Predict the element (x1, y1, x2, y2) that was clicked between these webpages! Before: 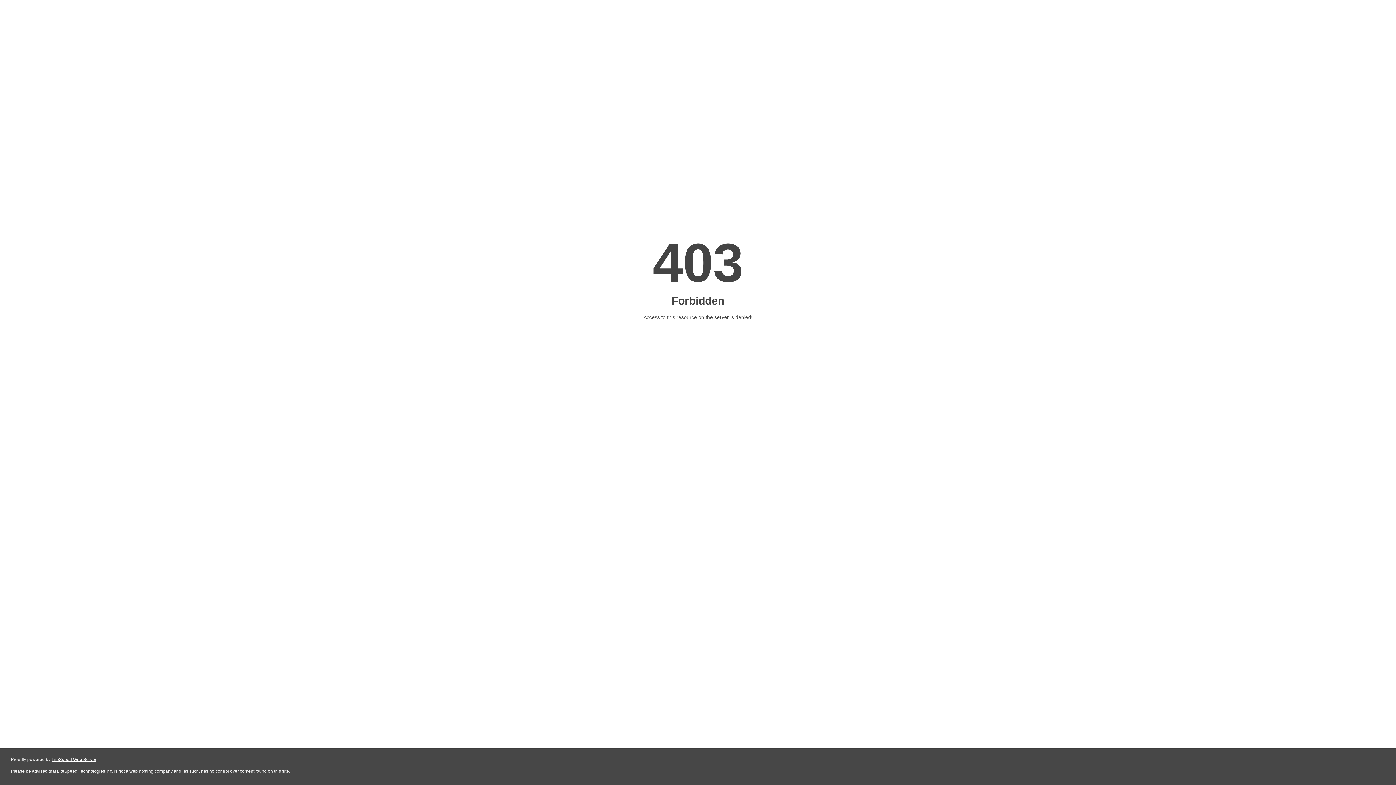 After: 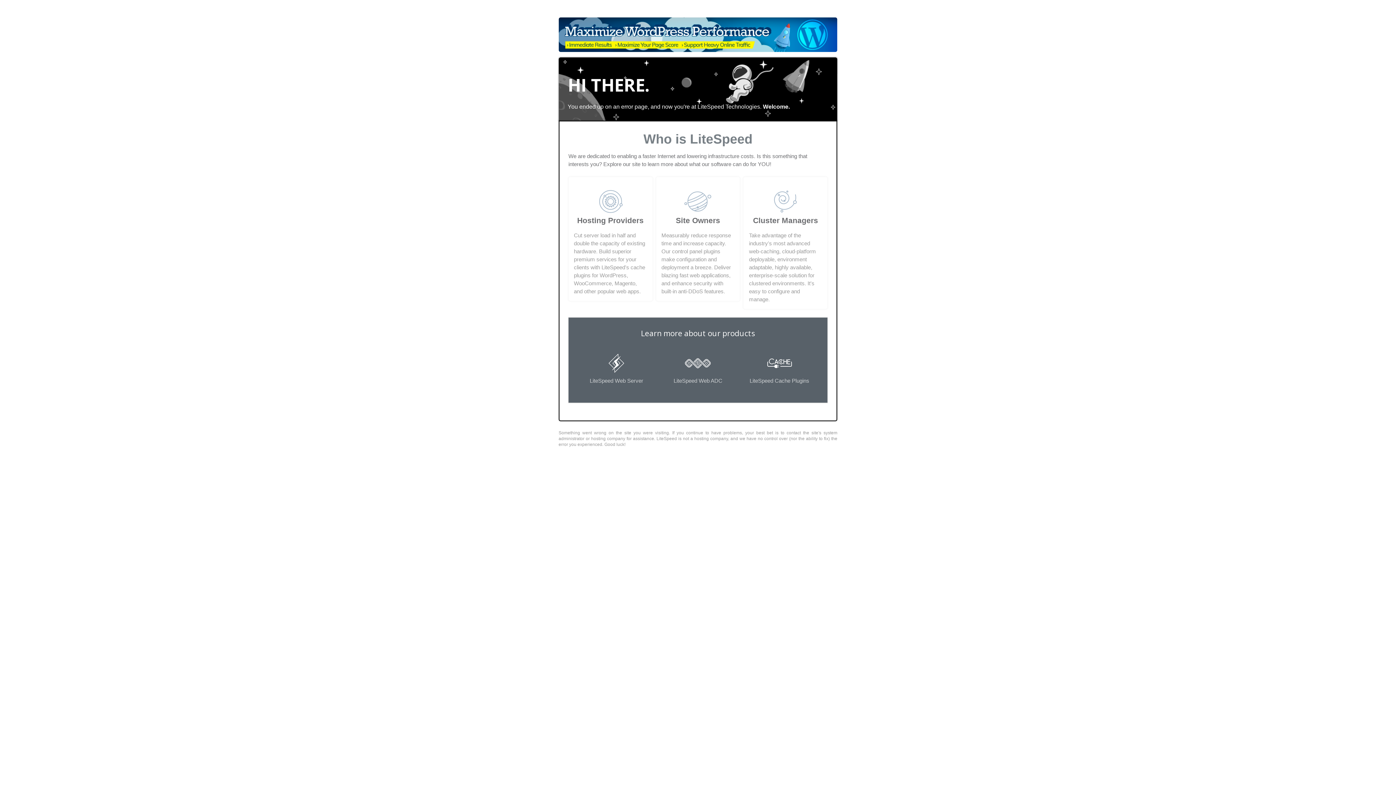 Action: bbox: (51, 757, 96, 762) label: LiteSpeed Web Server